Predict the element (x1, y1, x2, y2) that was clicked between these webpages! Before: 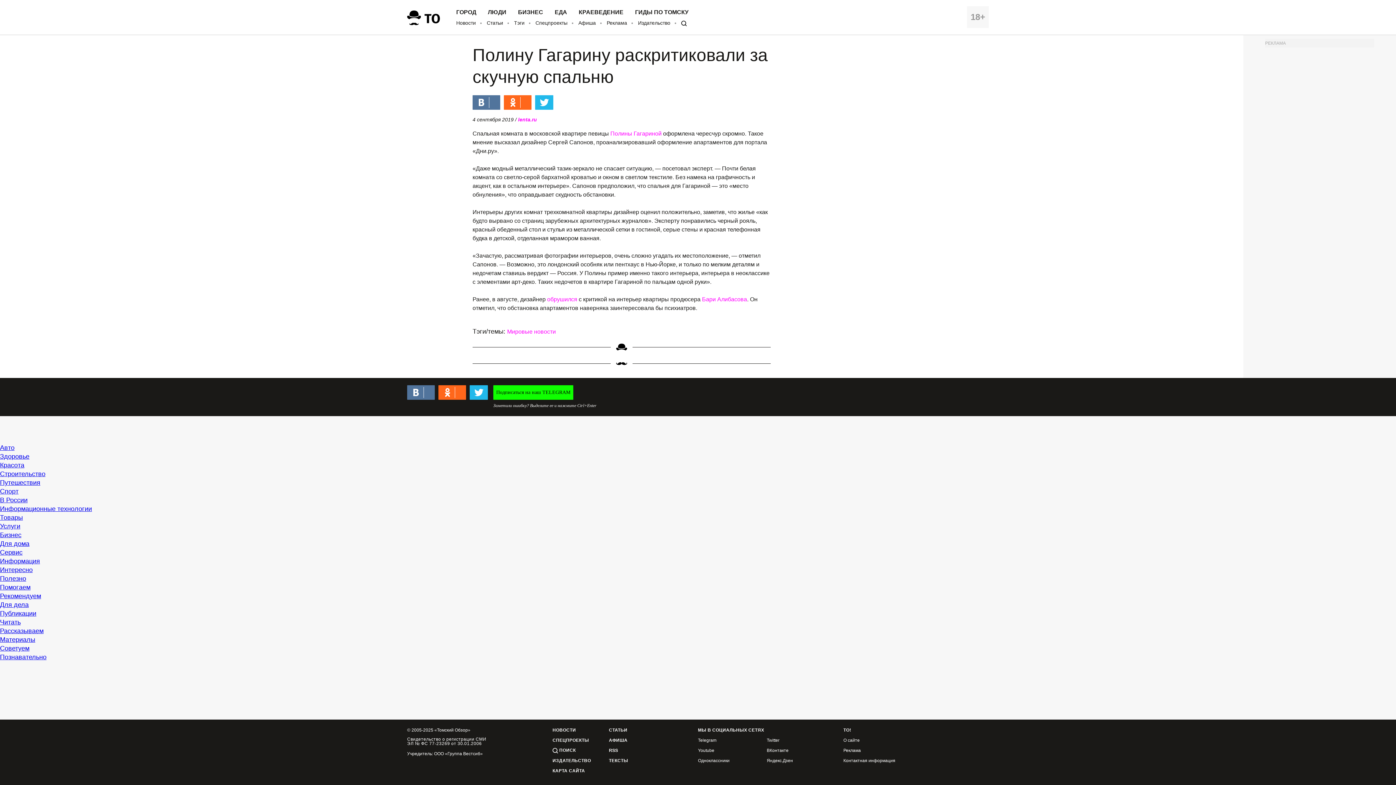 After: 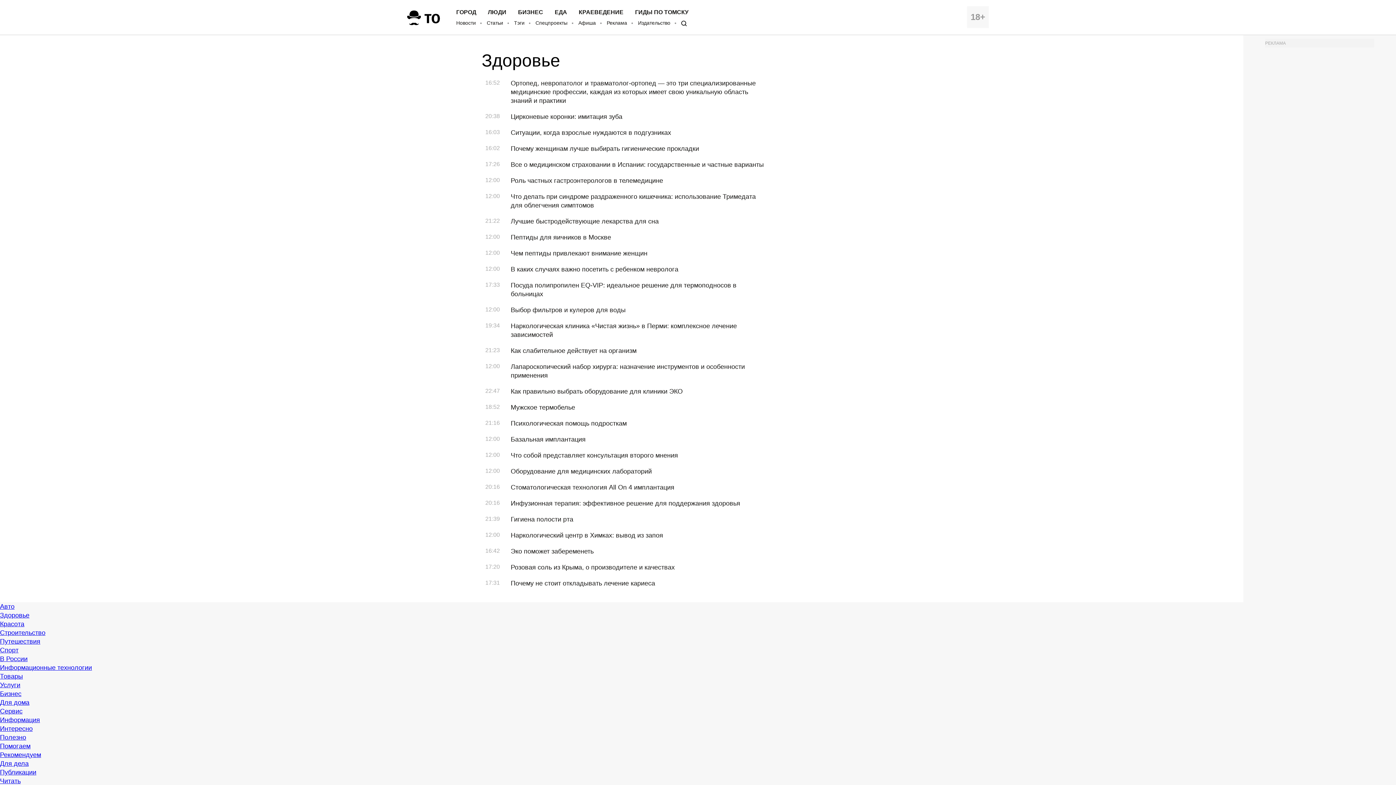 Action: bbox: (0, 453, 29, 460) label: Здоровье